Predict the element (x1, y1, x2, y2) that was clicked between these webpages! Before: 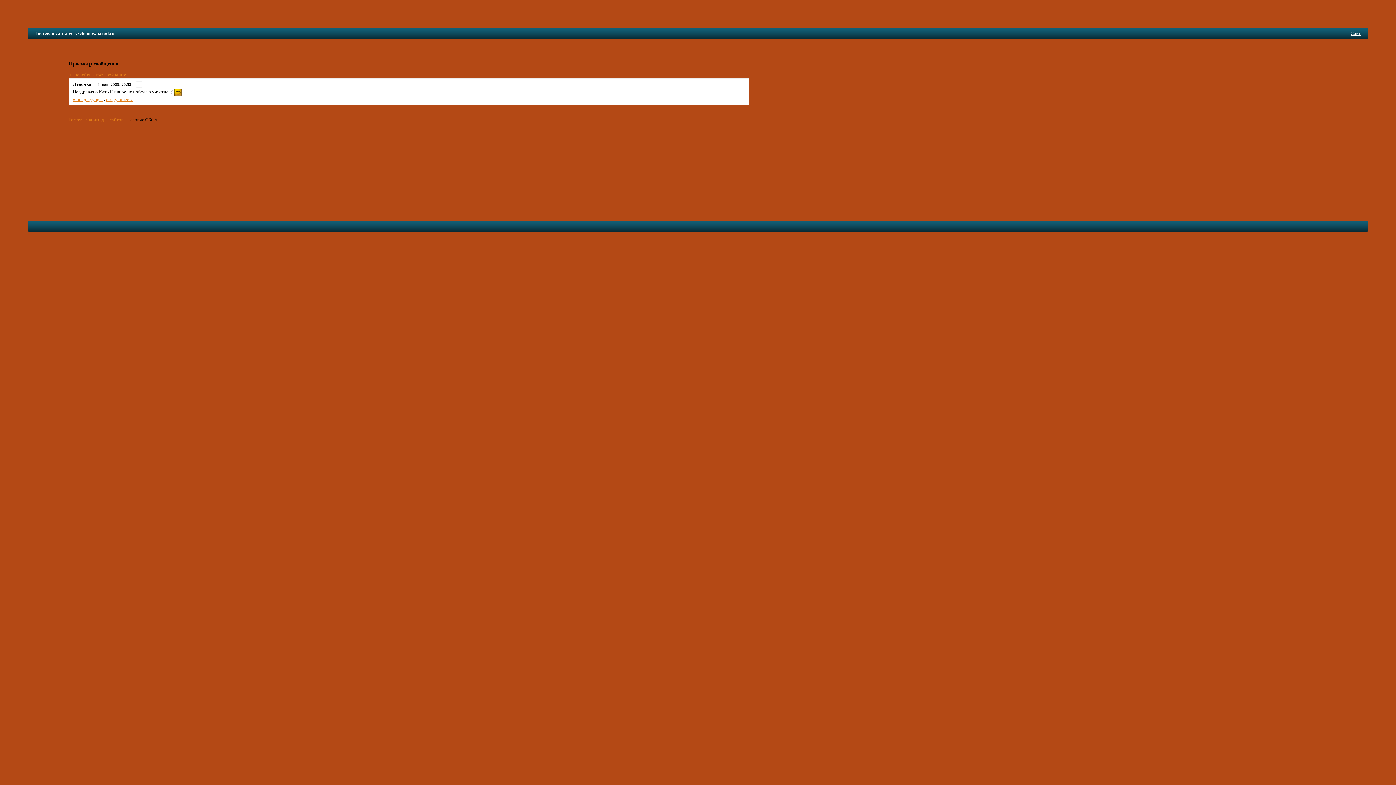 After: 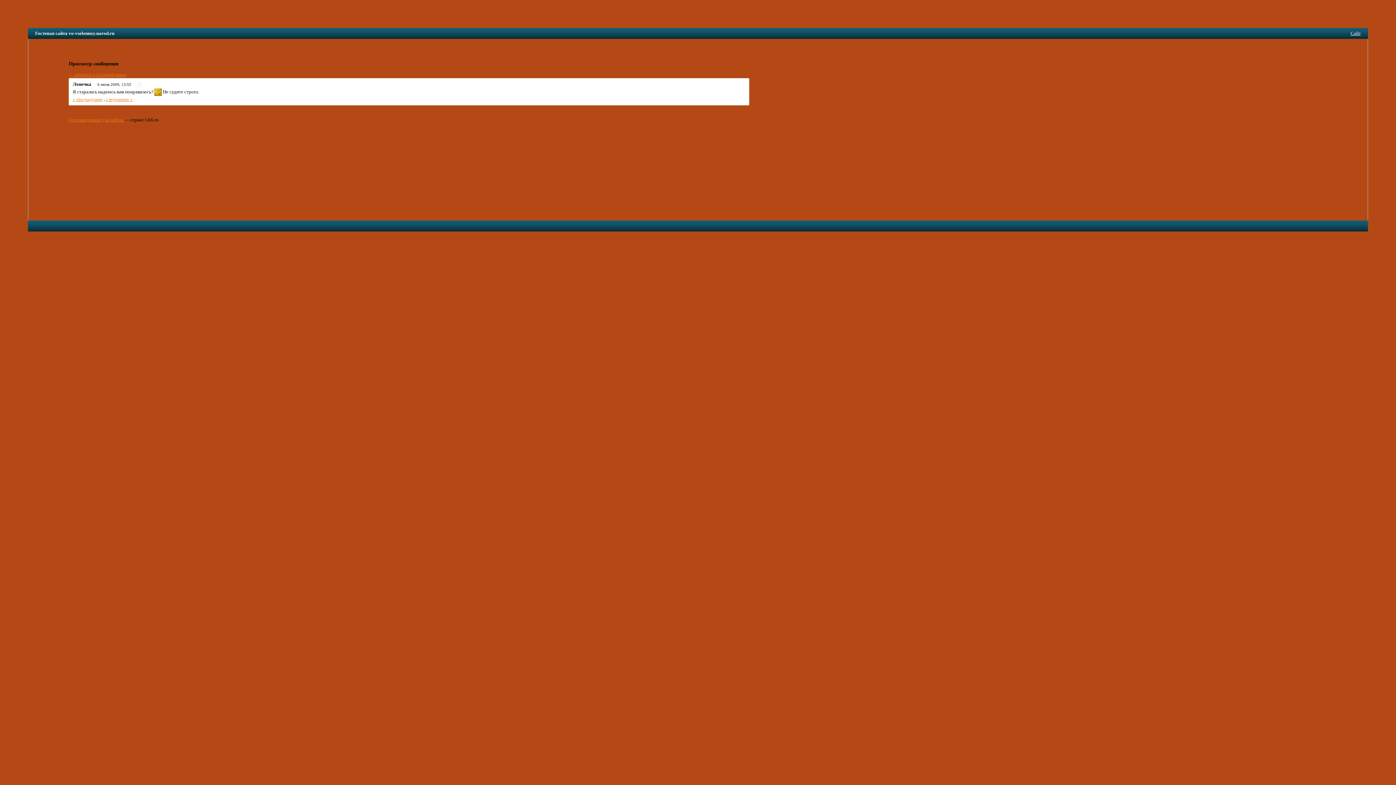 Action: bbox: (72, 96, 102, 102) label: « предыдущее